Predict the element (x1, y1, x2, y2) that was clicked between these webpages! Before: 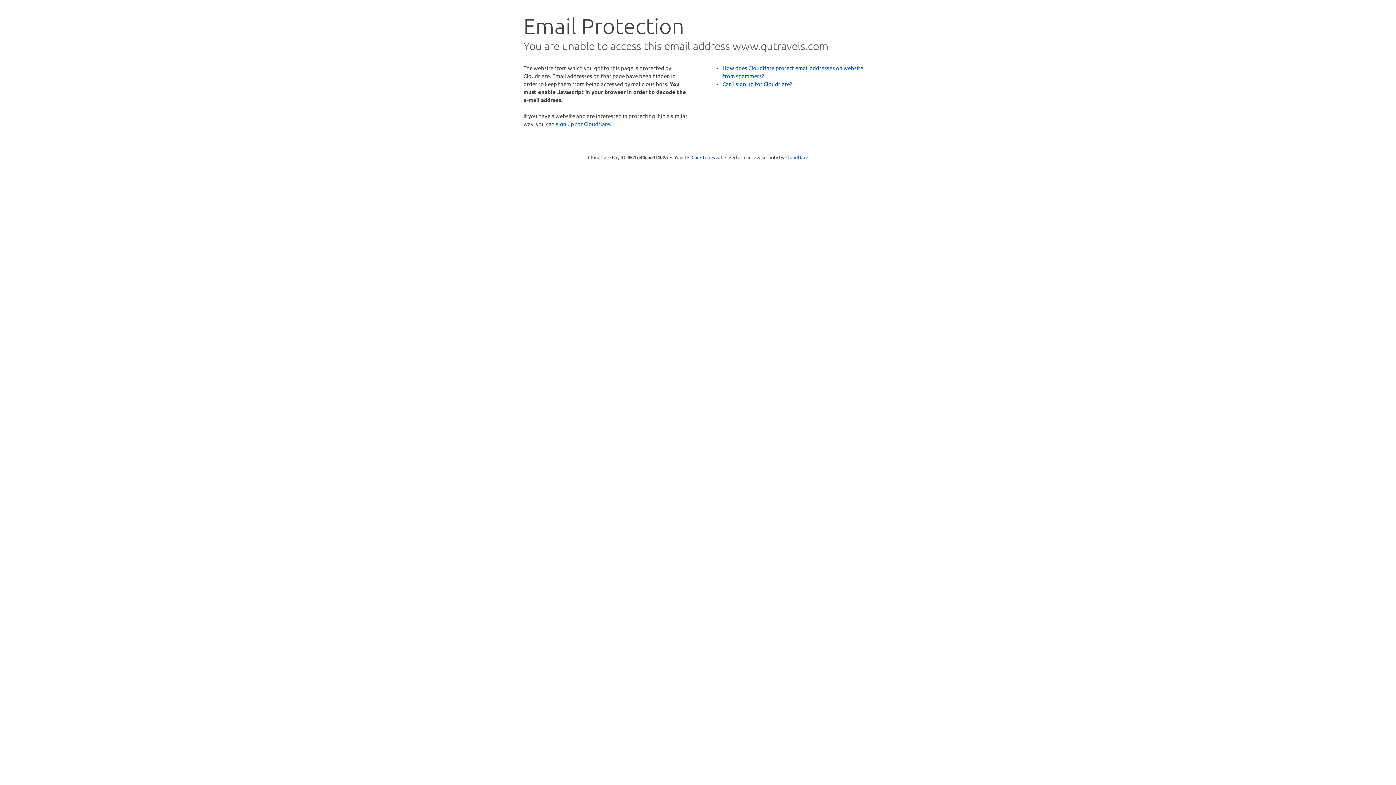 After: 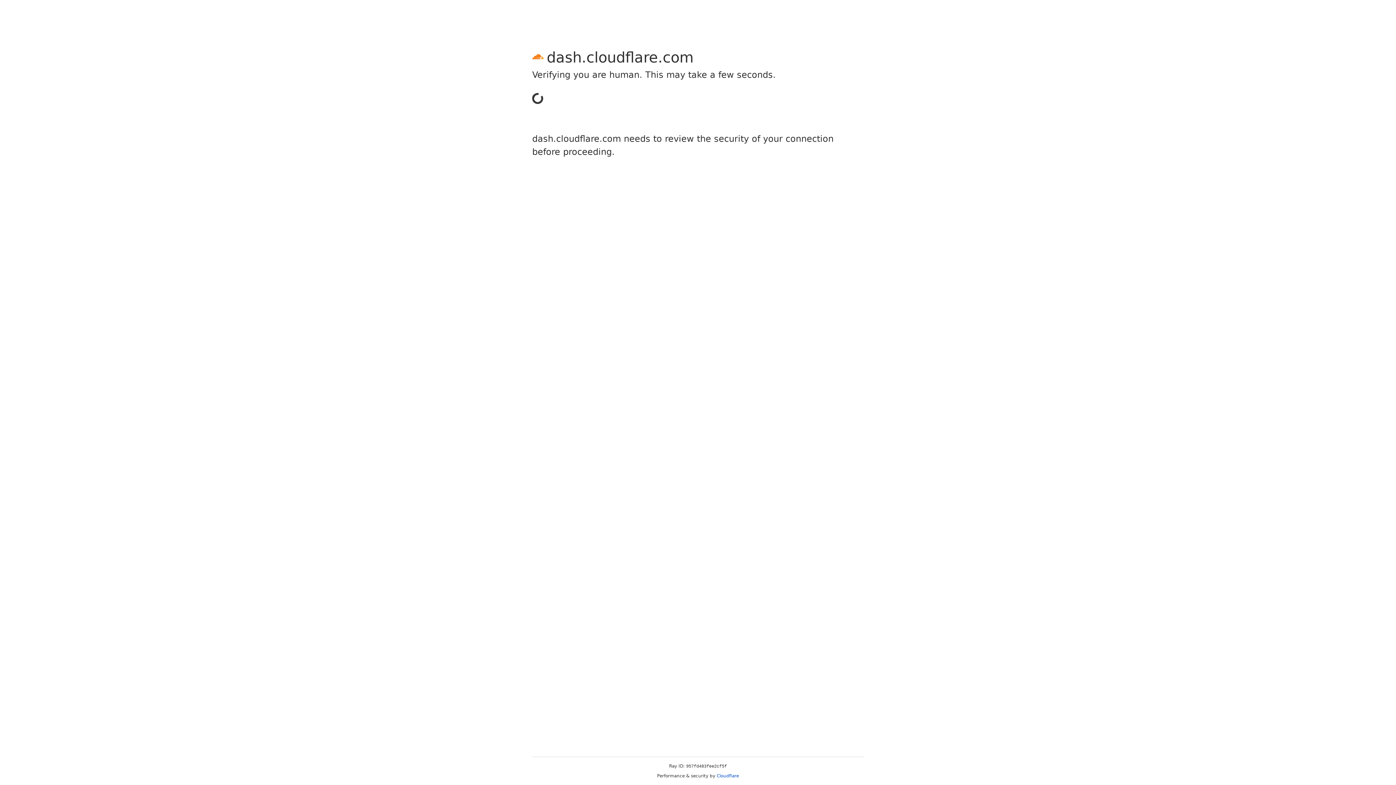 Action: bbox: (556, 120, 610, 127) label: sign up for Cloudflare